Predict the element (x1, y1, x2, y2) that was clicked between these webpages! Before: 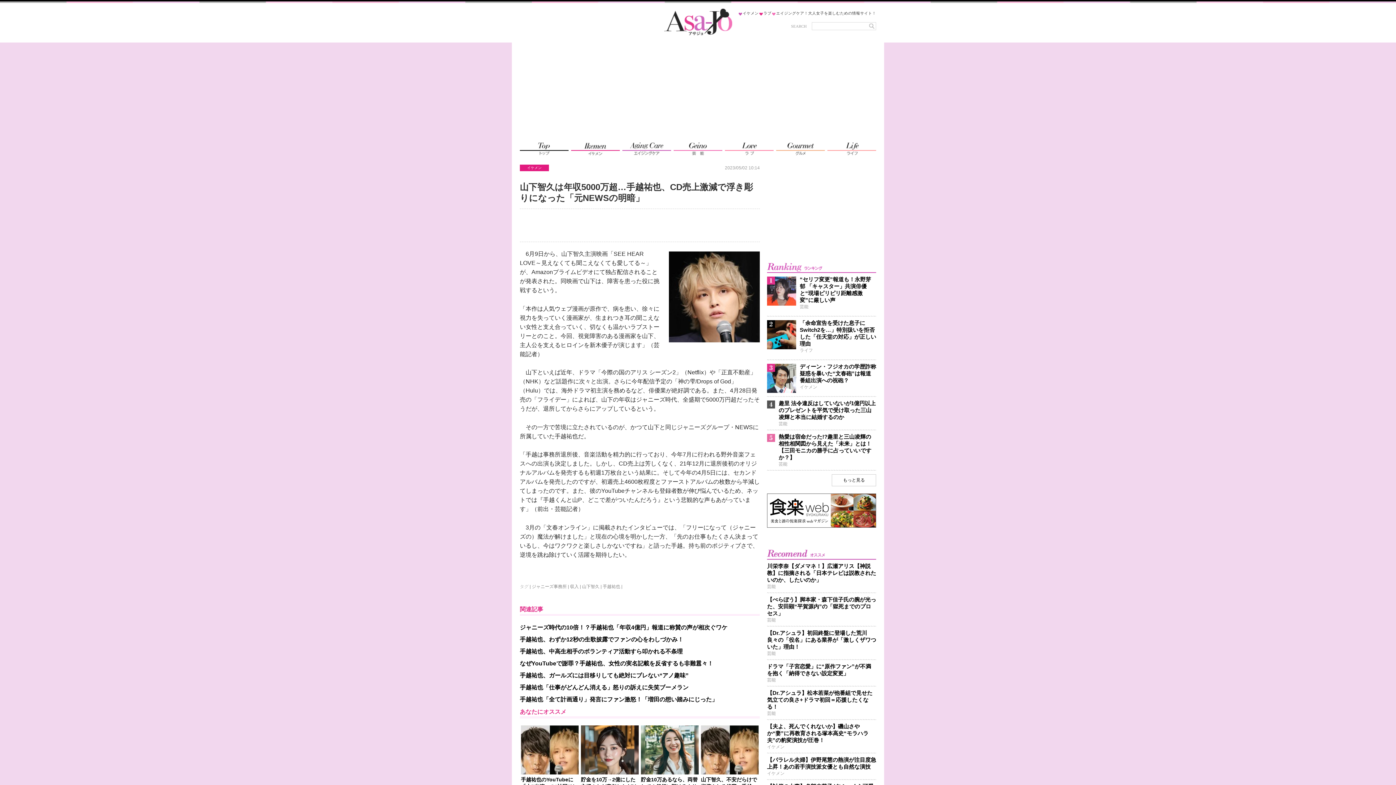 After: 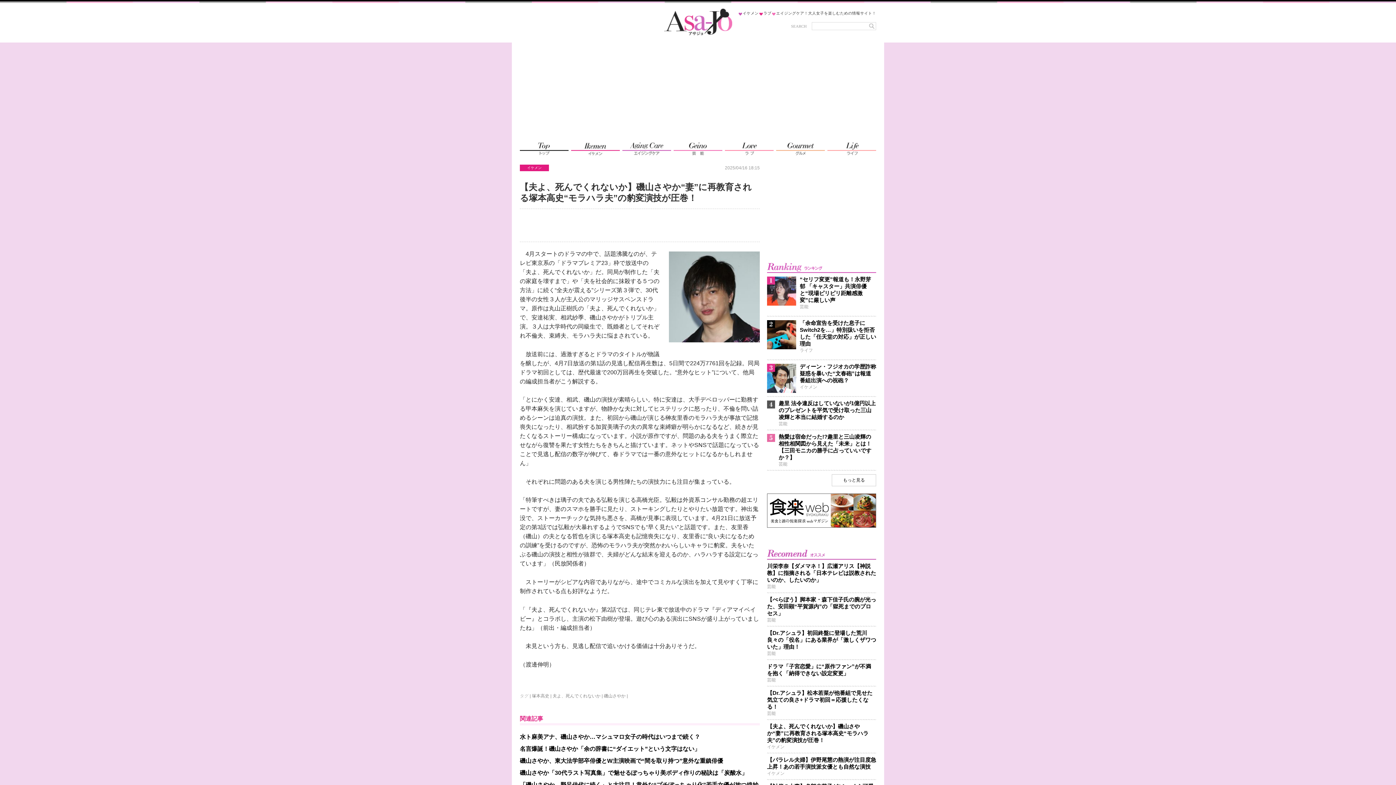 Action: label: 【夫よ、死んでくれないか】磯山さやか“妻”に再教育される塚本高史“モラハラ夫”の豹変演技が圧巻！

イケメン bbox: (767, 723, 876, 744)